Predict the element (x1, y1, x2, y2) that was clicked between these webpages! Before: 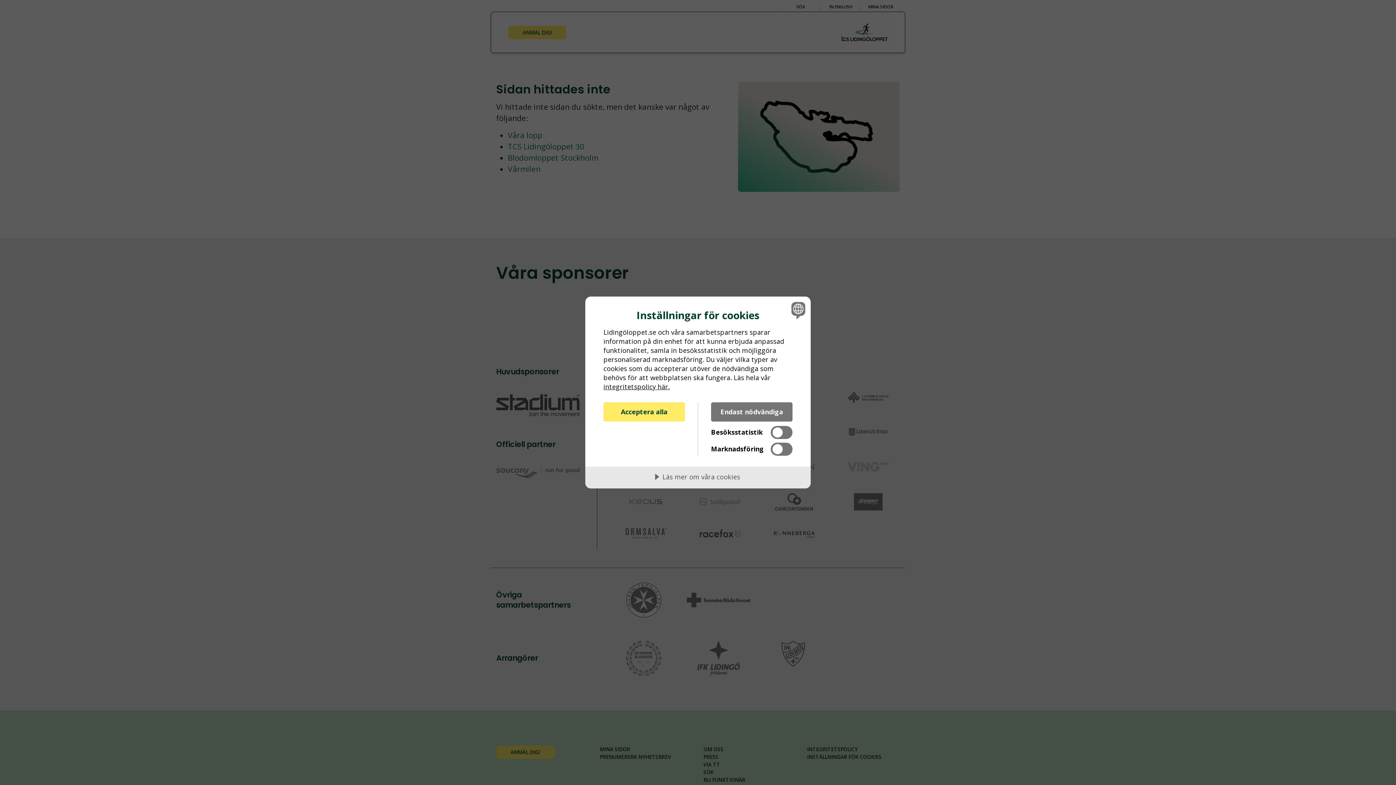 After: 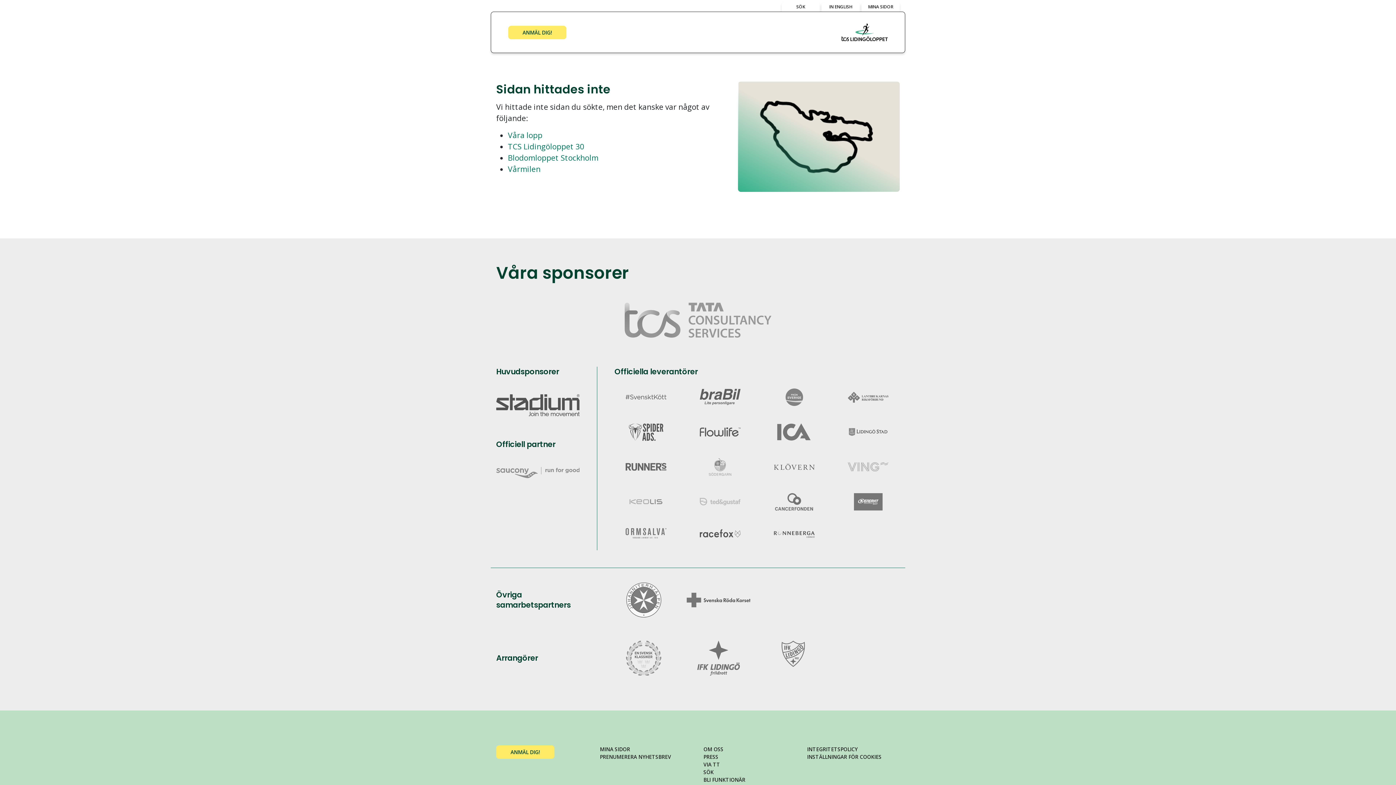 Action: bbox: (603, 402, 685, 421) label: Acceptera alla